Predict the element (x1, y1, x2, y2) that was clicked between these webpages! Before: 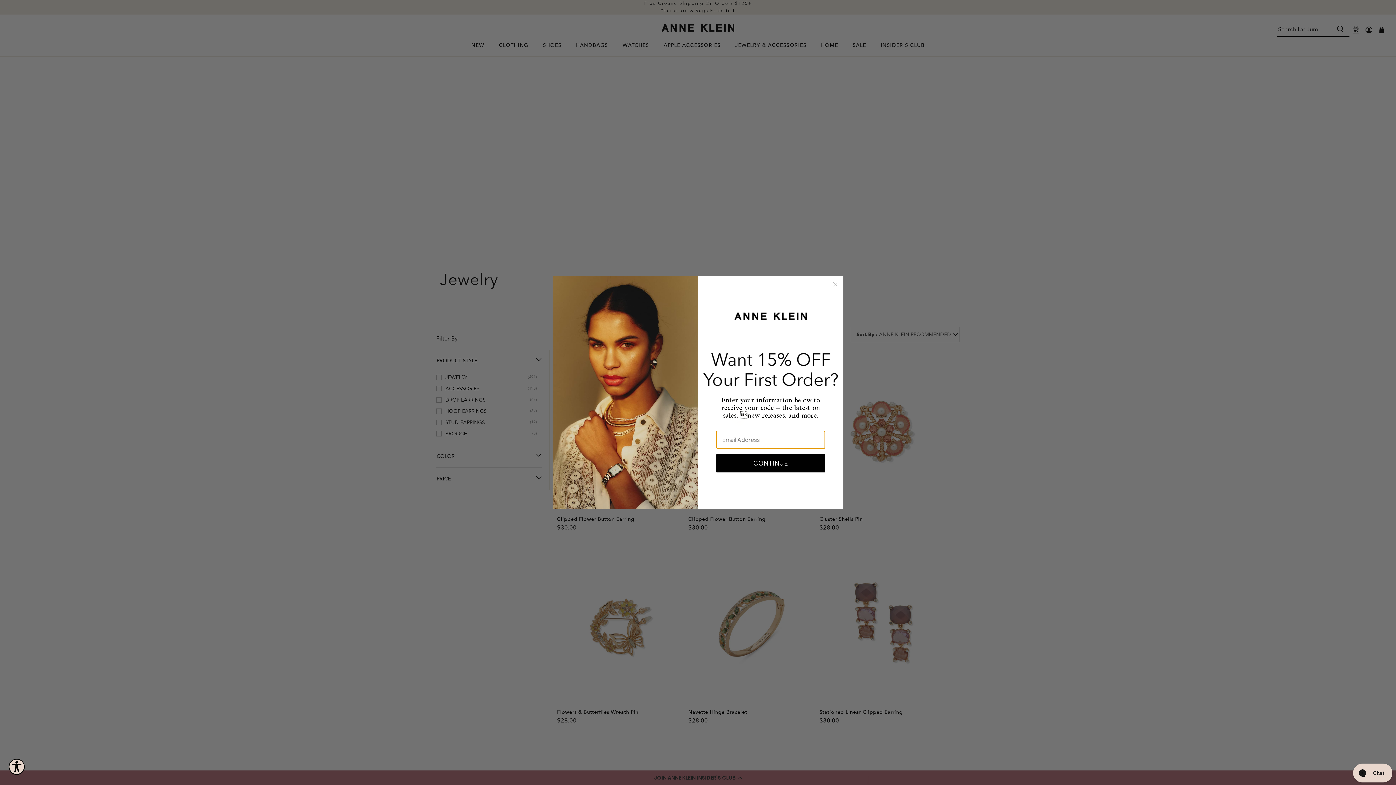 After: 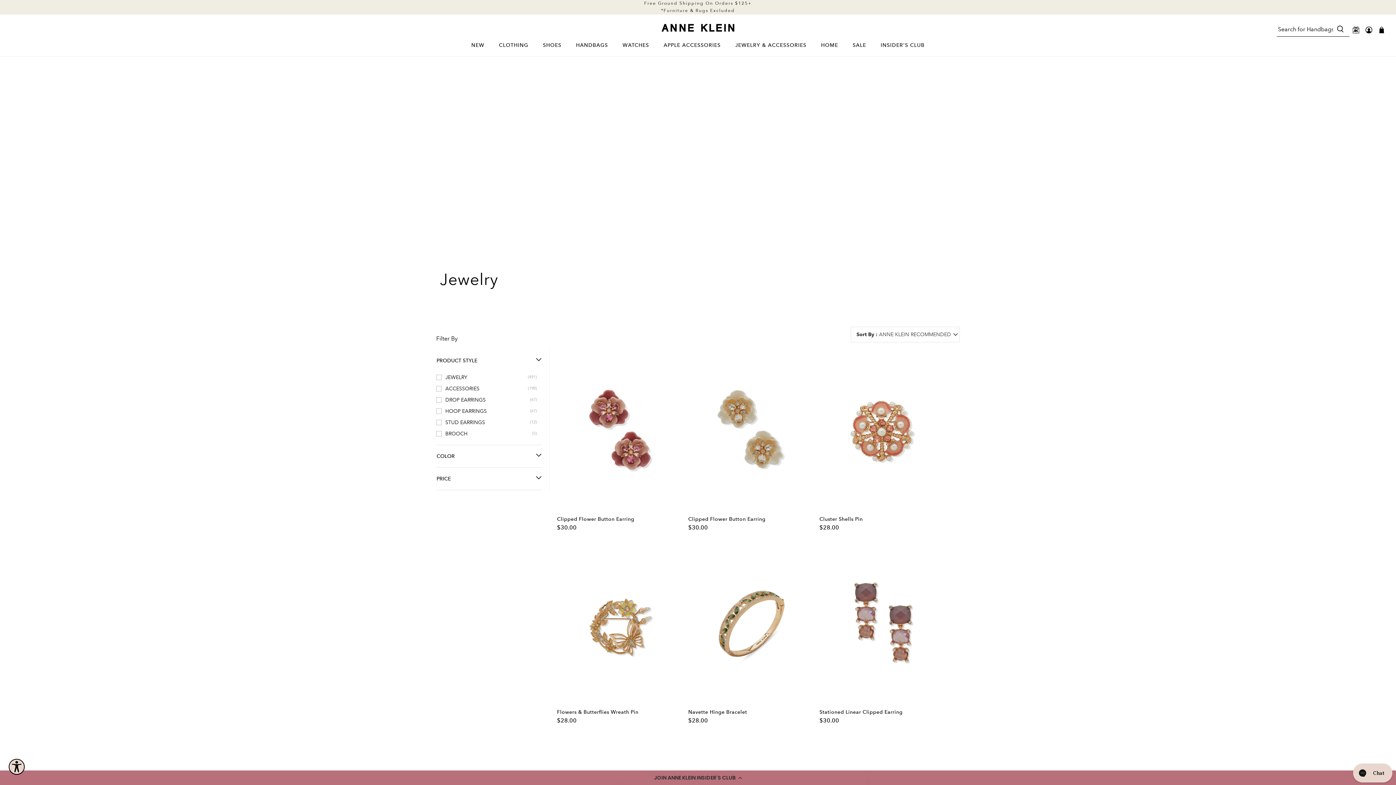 Action: bbox: (830, 280, 840, 289) label: Close dialog